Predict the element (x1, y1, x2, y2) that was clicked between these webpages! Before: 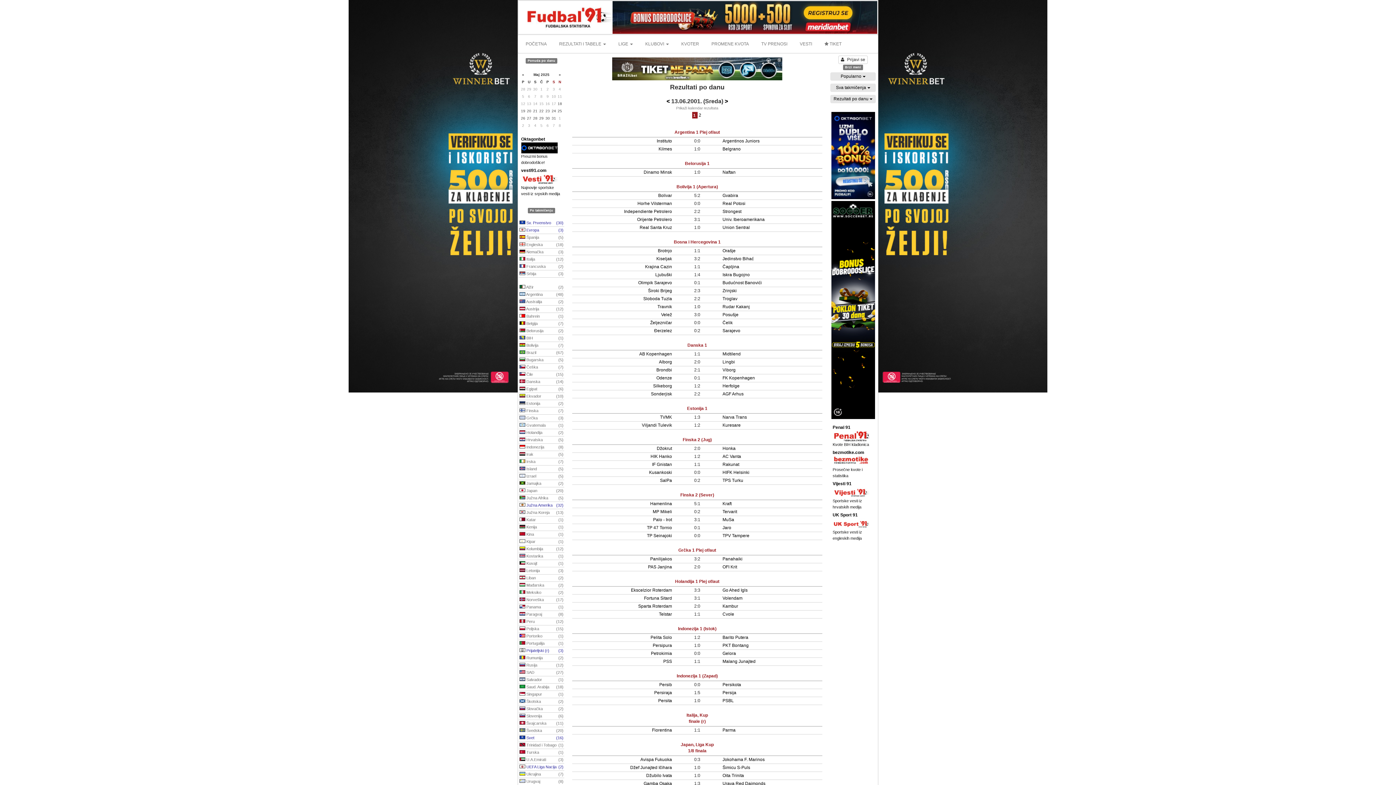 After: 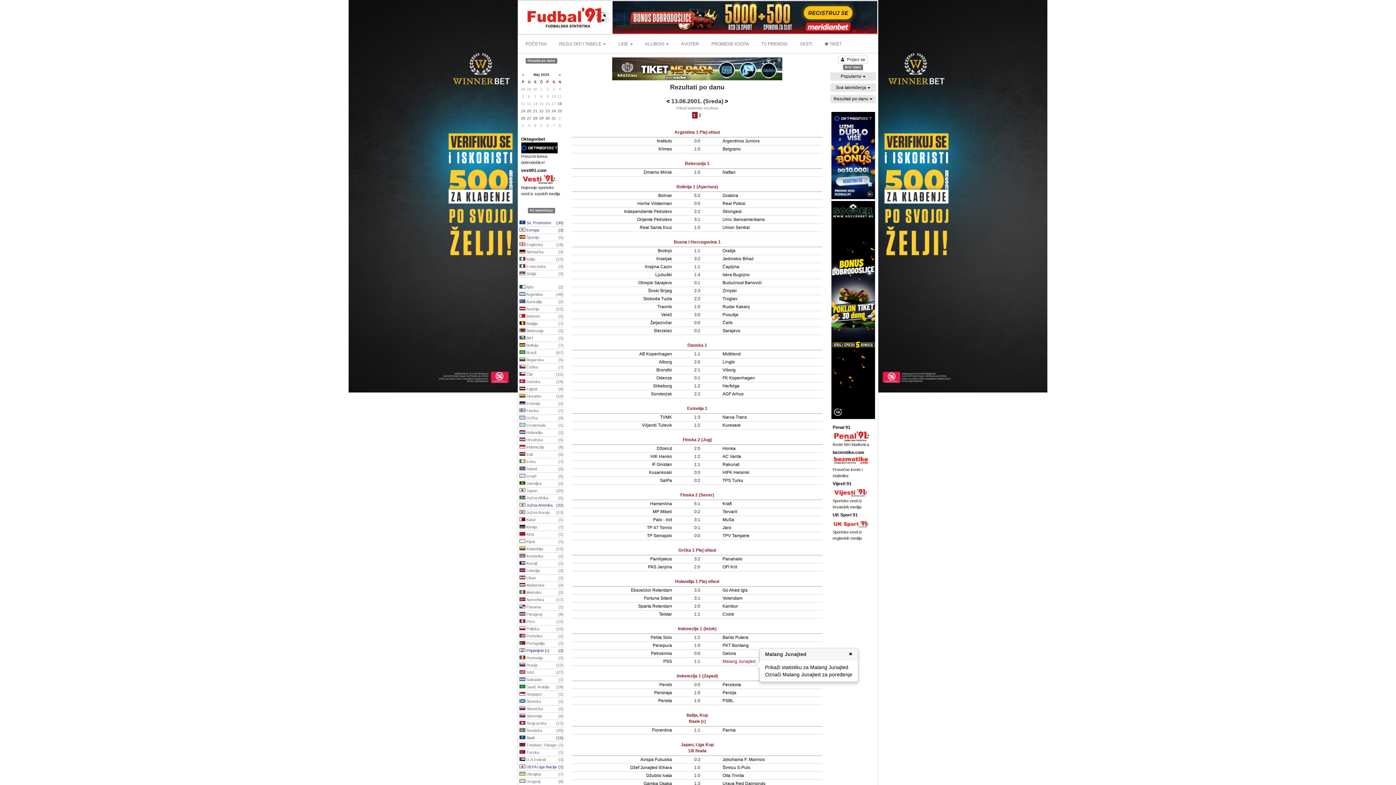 Action: bbox: (722, 659, 755, 664) label: Malang Junajted